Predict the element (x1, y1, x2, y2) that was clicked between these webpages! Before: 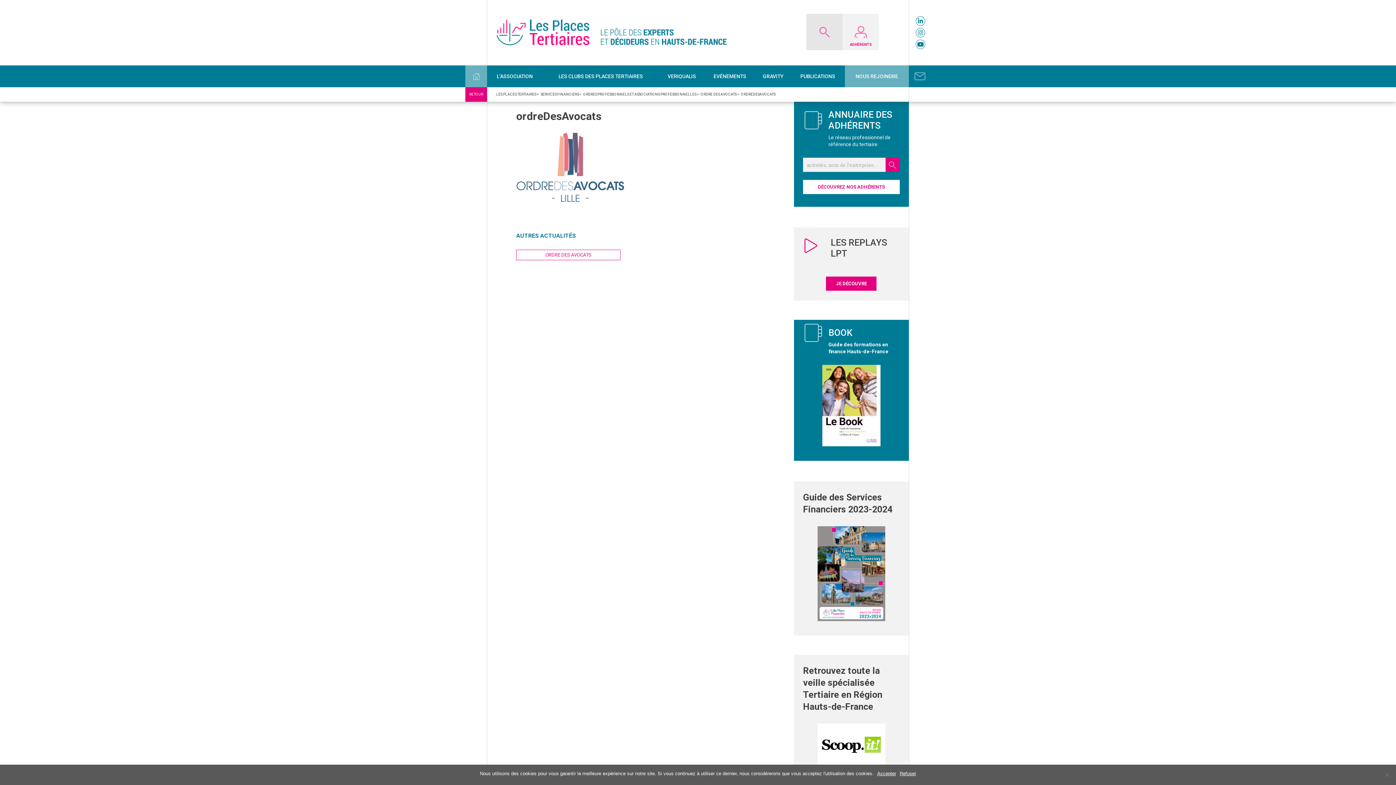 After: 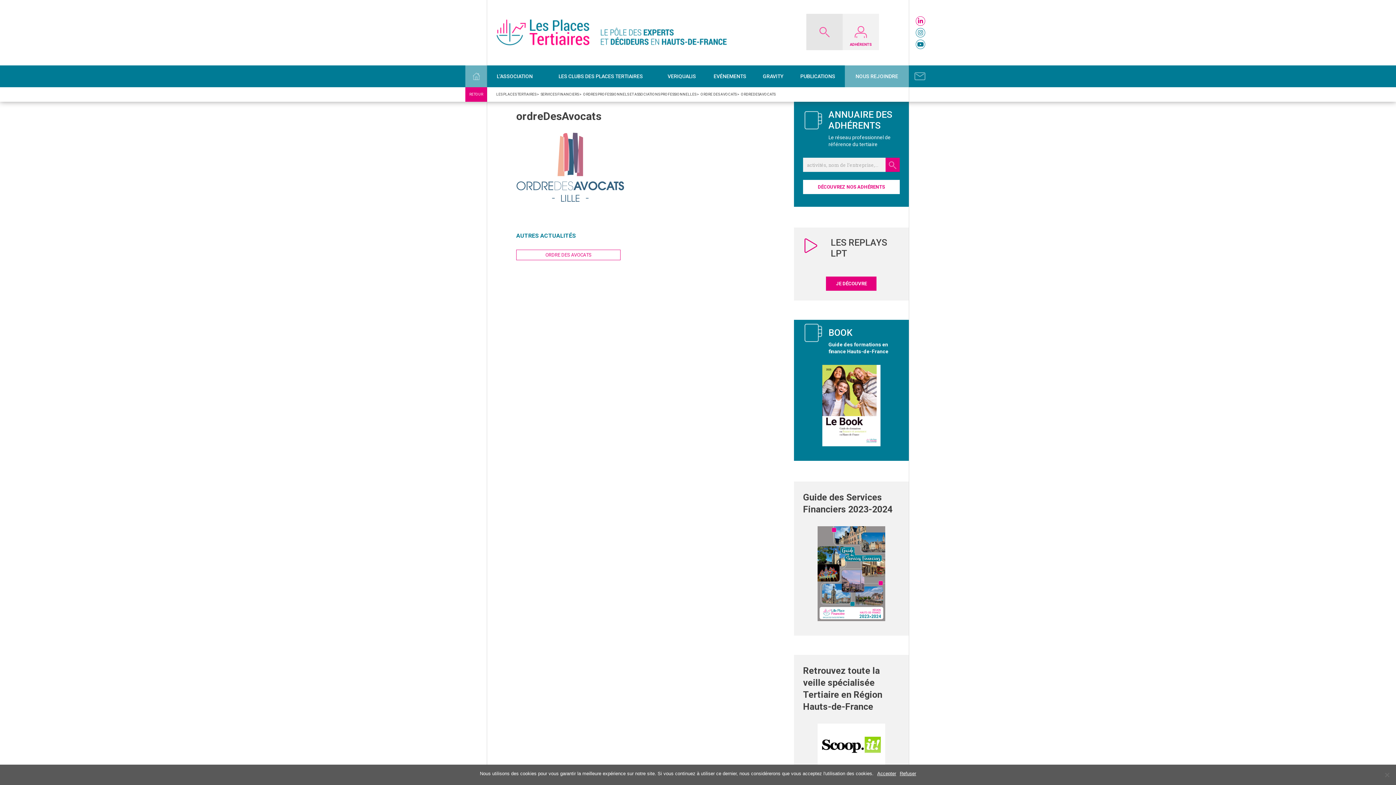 Action: bbox: (916, 16, 925, 25)